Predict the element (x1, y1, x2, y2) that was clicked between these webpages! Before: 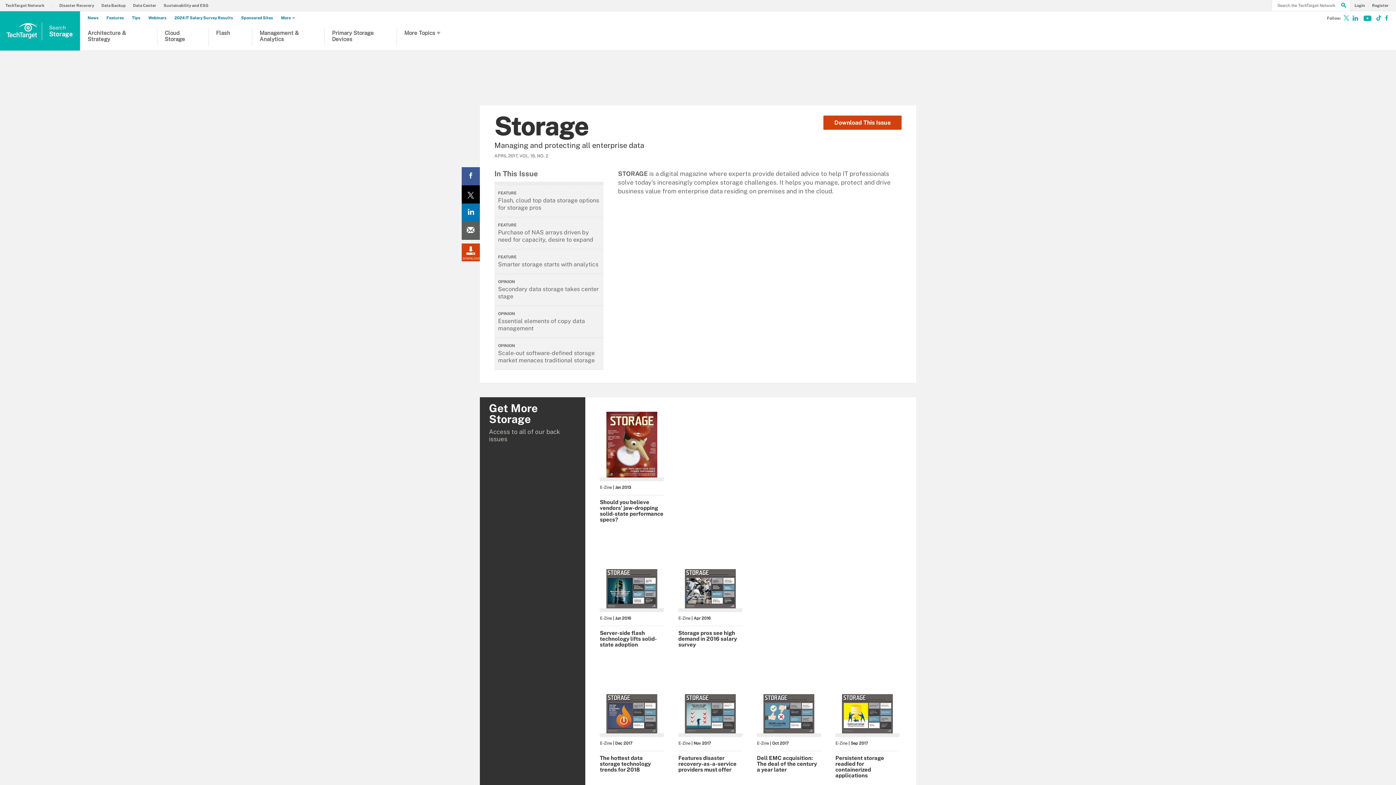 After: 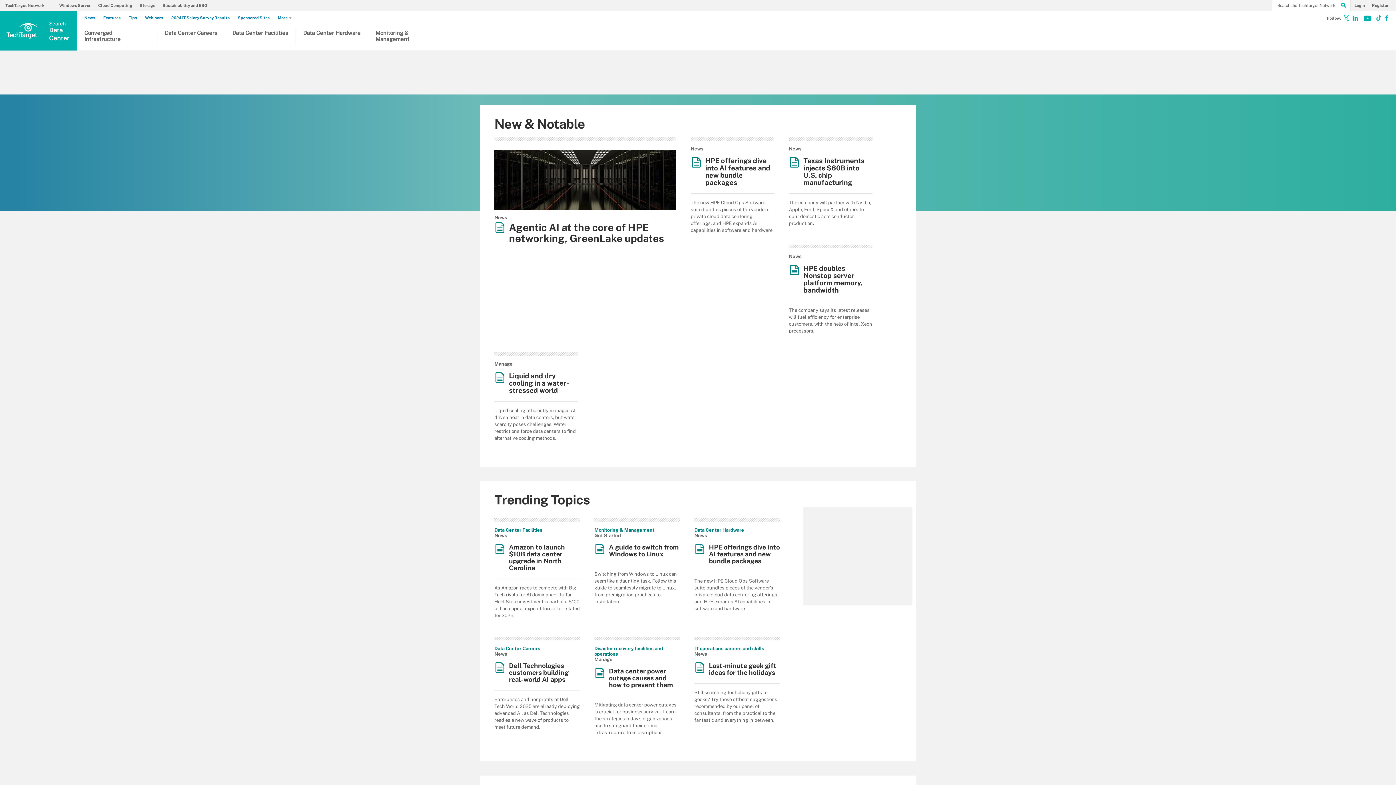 Action: label: Data Center bbox: (133, 3, 160, 7)